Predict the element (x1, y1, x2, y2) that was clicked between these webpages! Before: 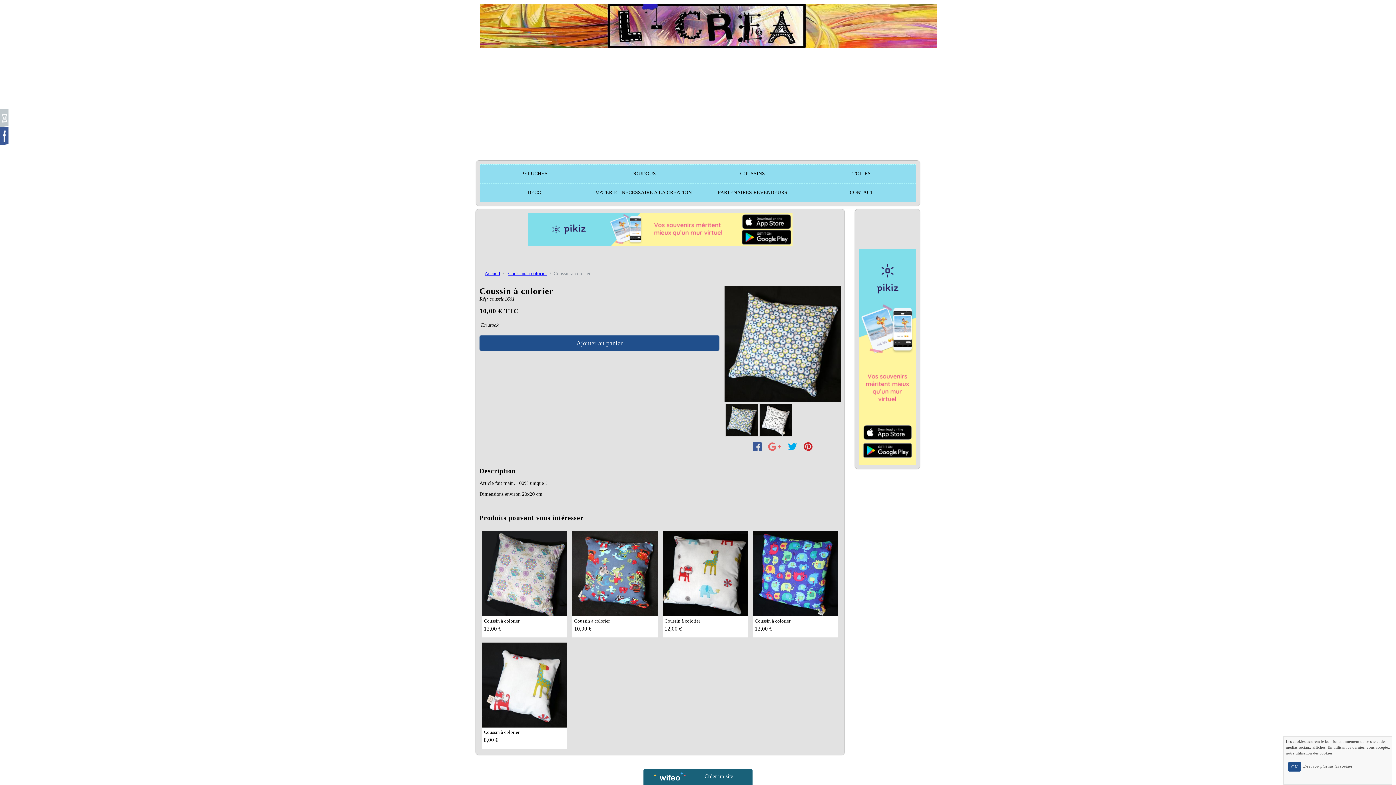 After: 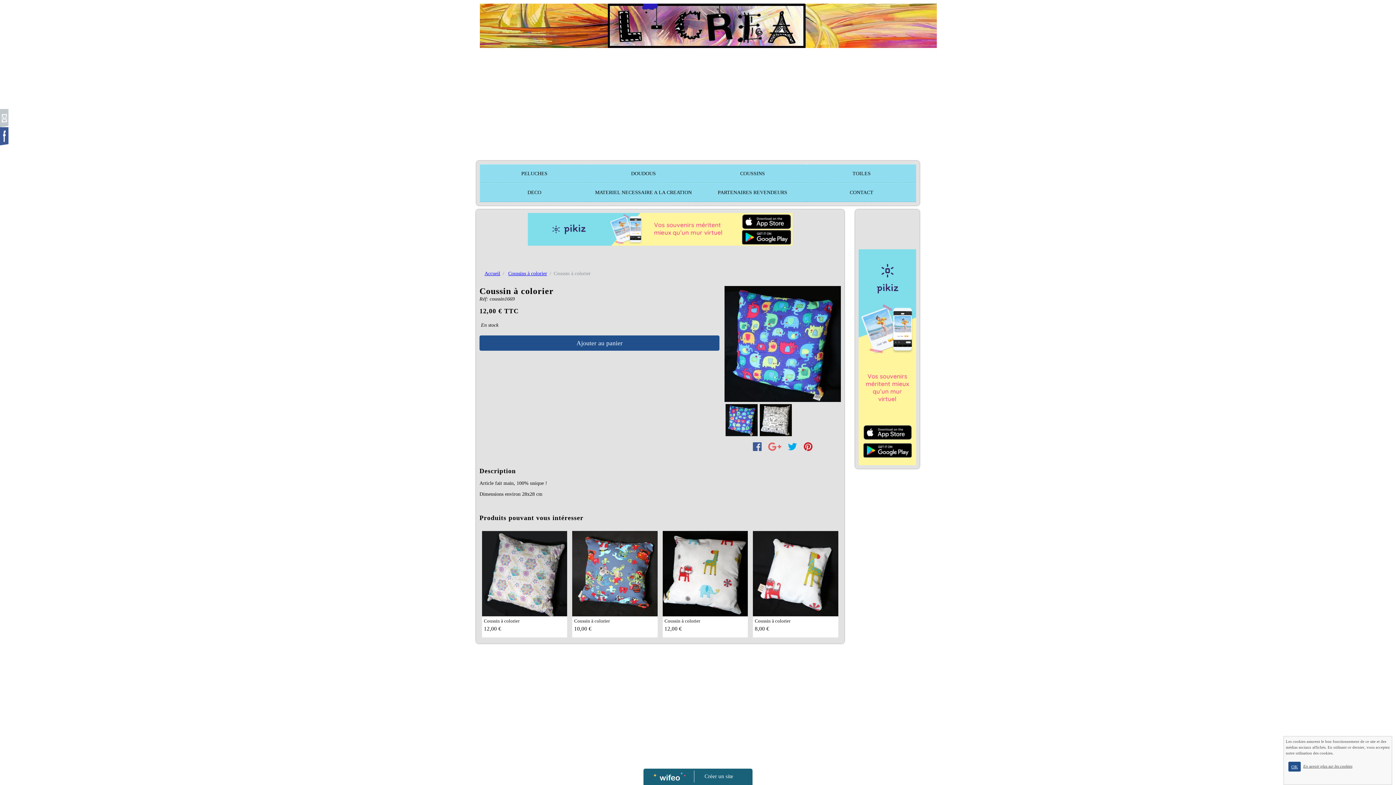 Action: label: Coussin à colorier
12,00 € bbox: (753, 531, 838, 637)